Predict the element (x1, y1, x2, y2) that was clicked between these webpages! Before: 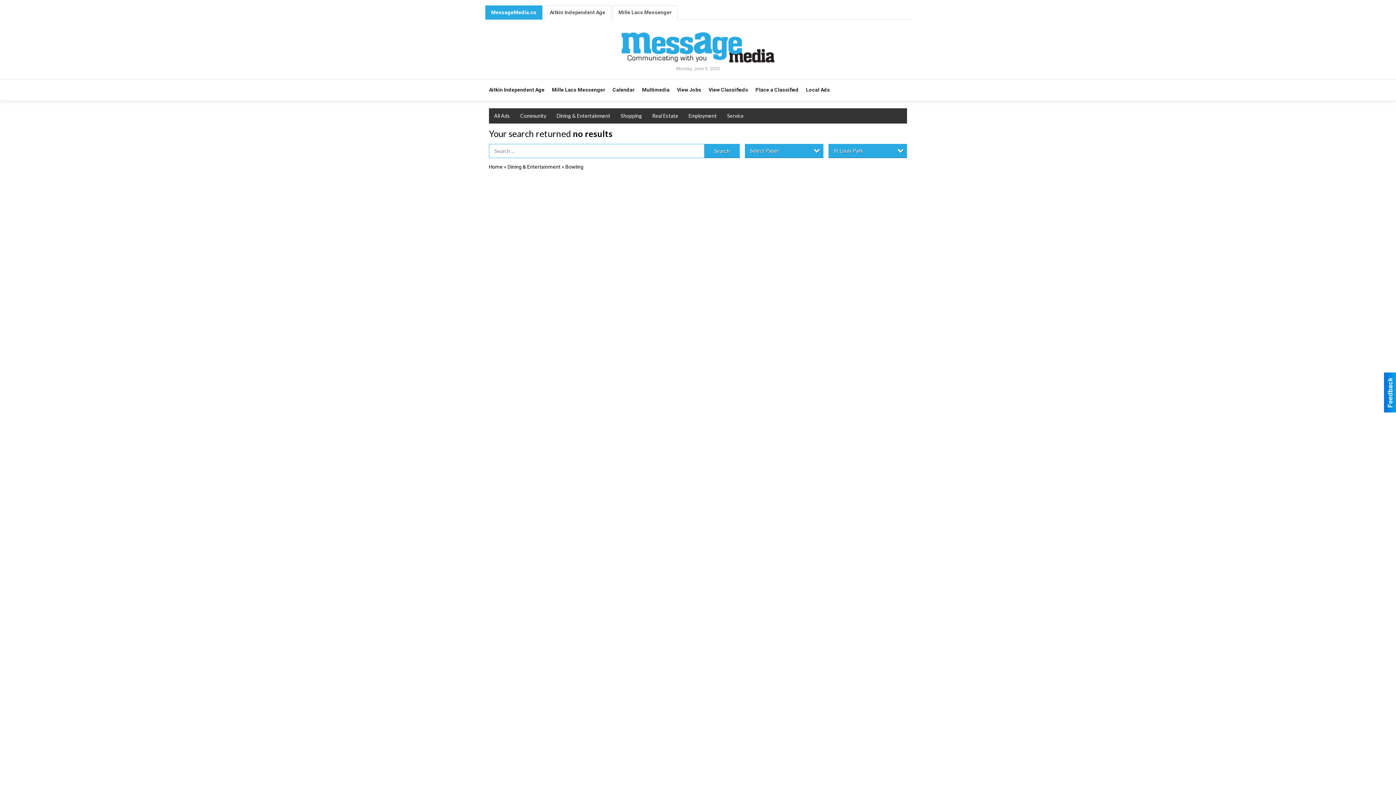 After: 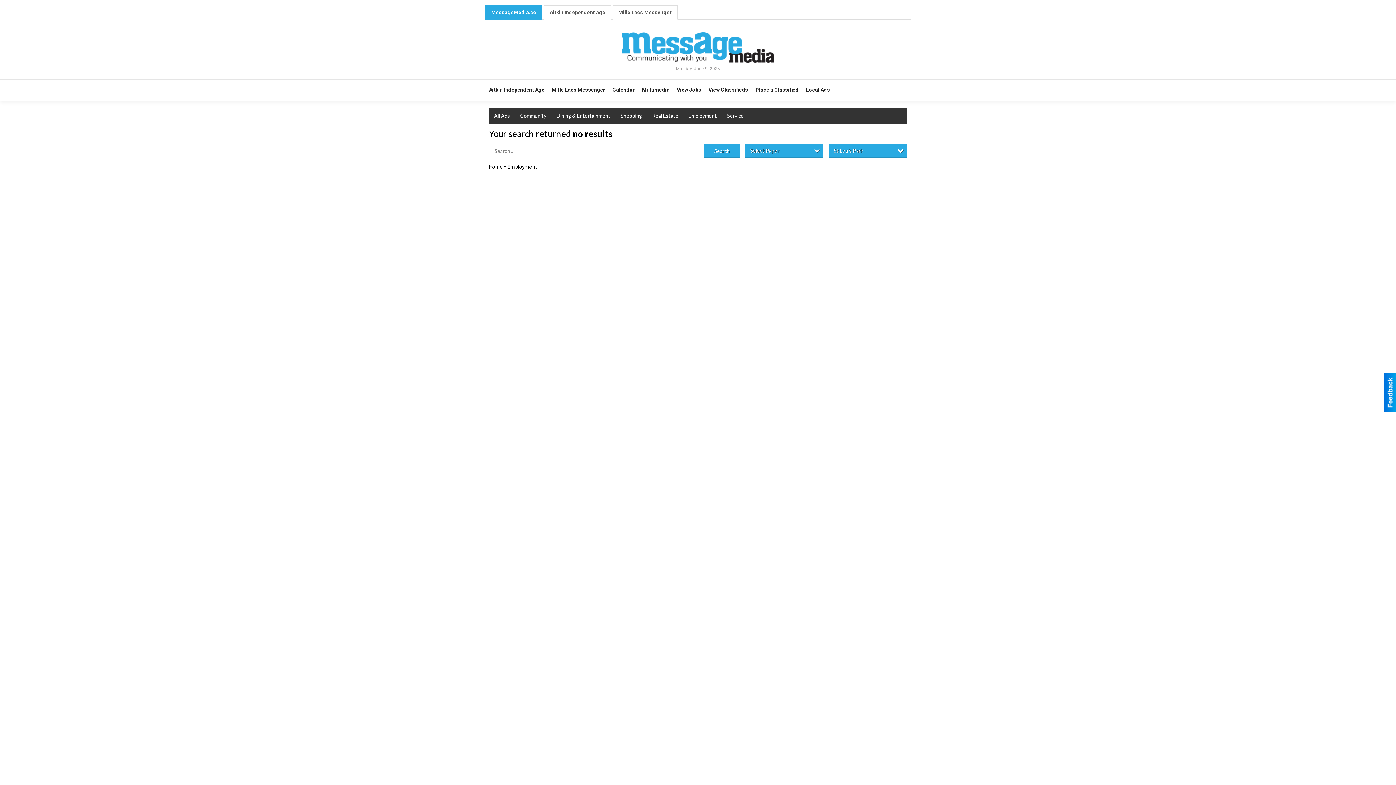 Action: label: Employment bbox: (683, 108, 722, 123)